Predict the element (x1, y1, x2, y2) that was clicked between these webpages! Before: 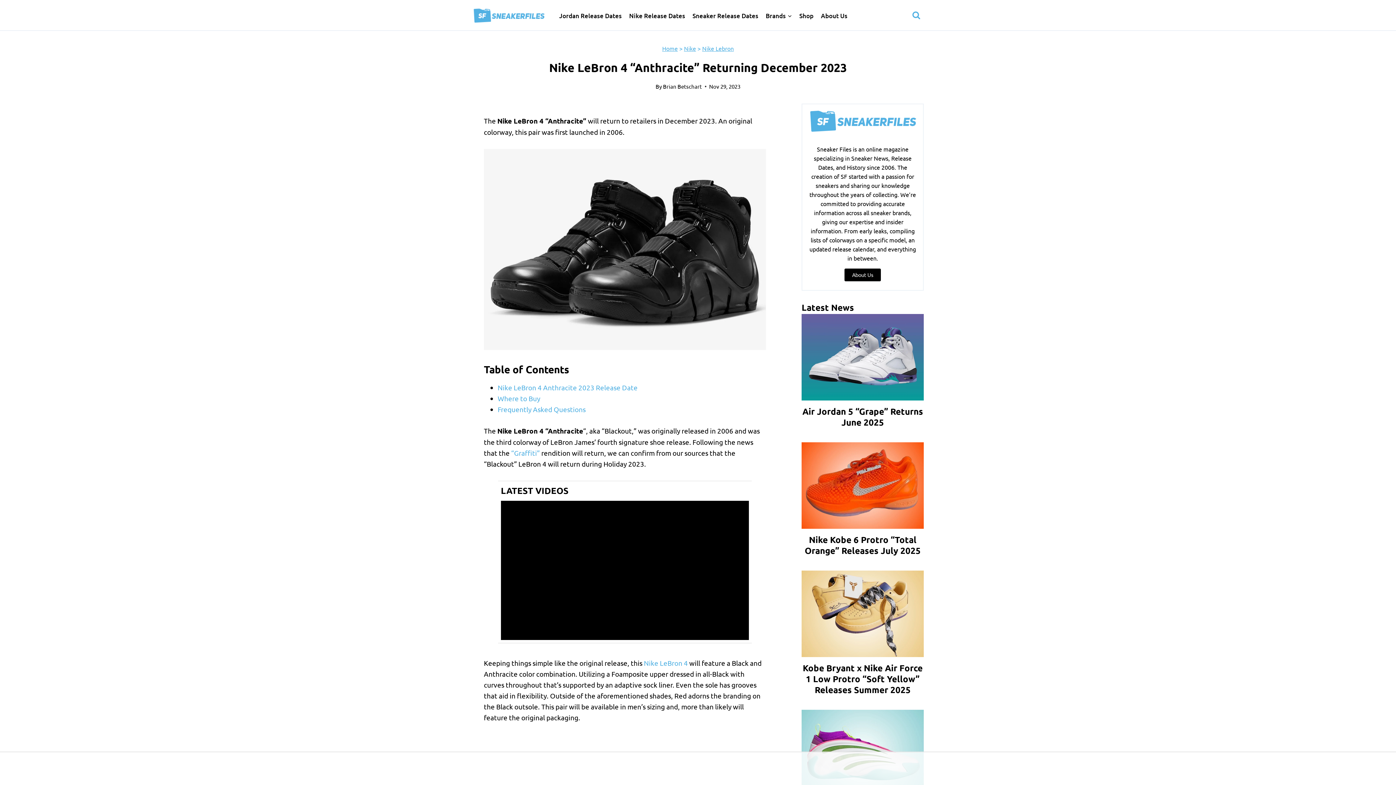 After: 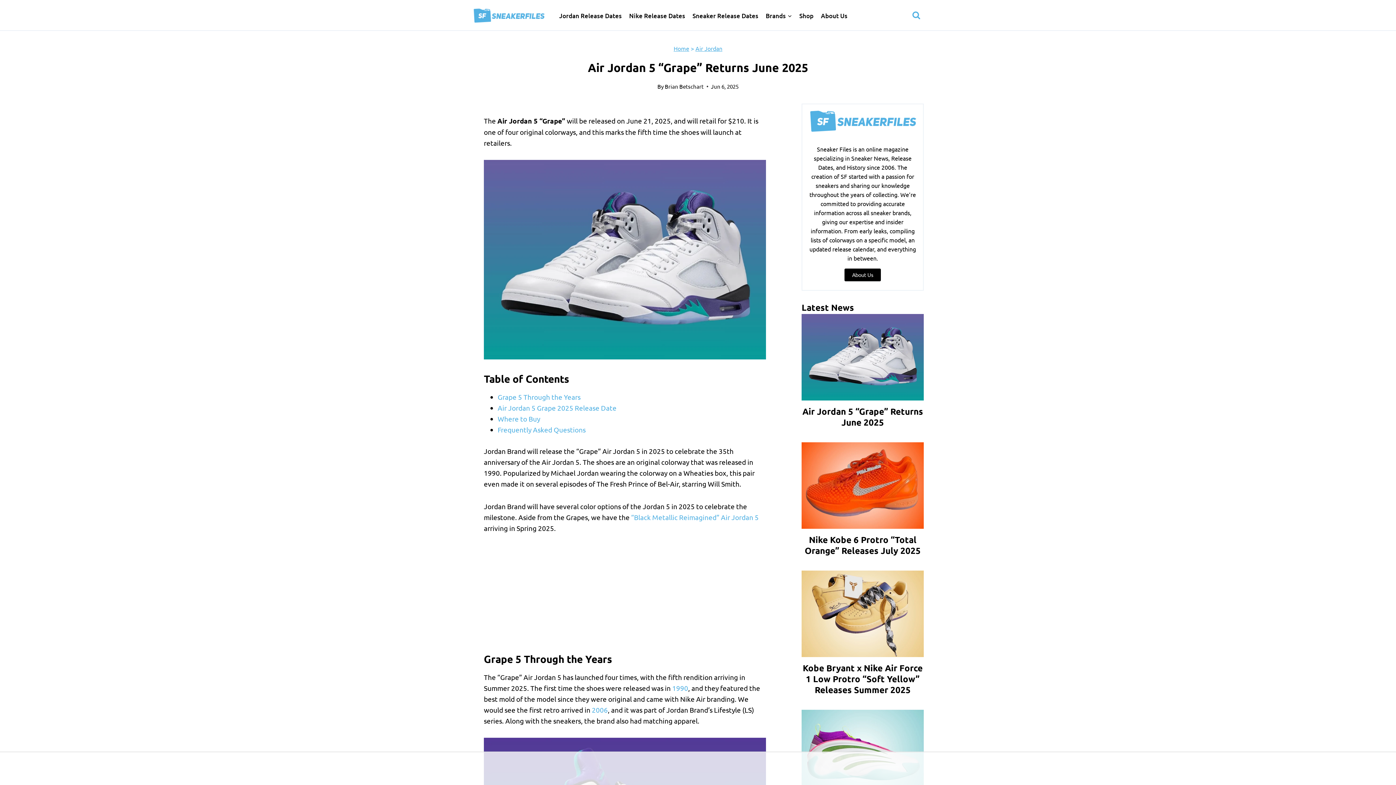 Action: label: Air Jordan 5 “Grape” Returns June 2025 bbox: (801, 406, 923, 427)